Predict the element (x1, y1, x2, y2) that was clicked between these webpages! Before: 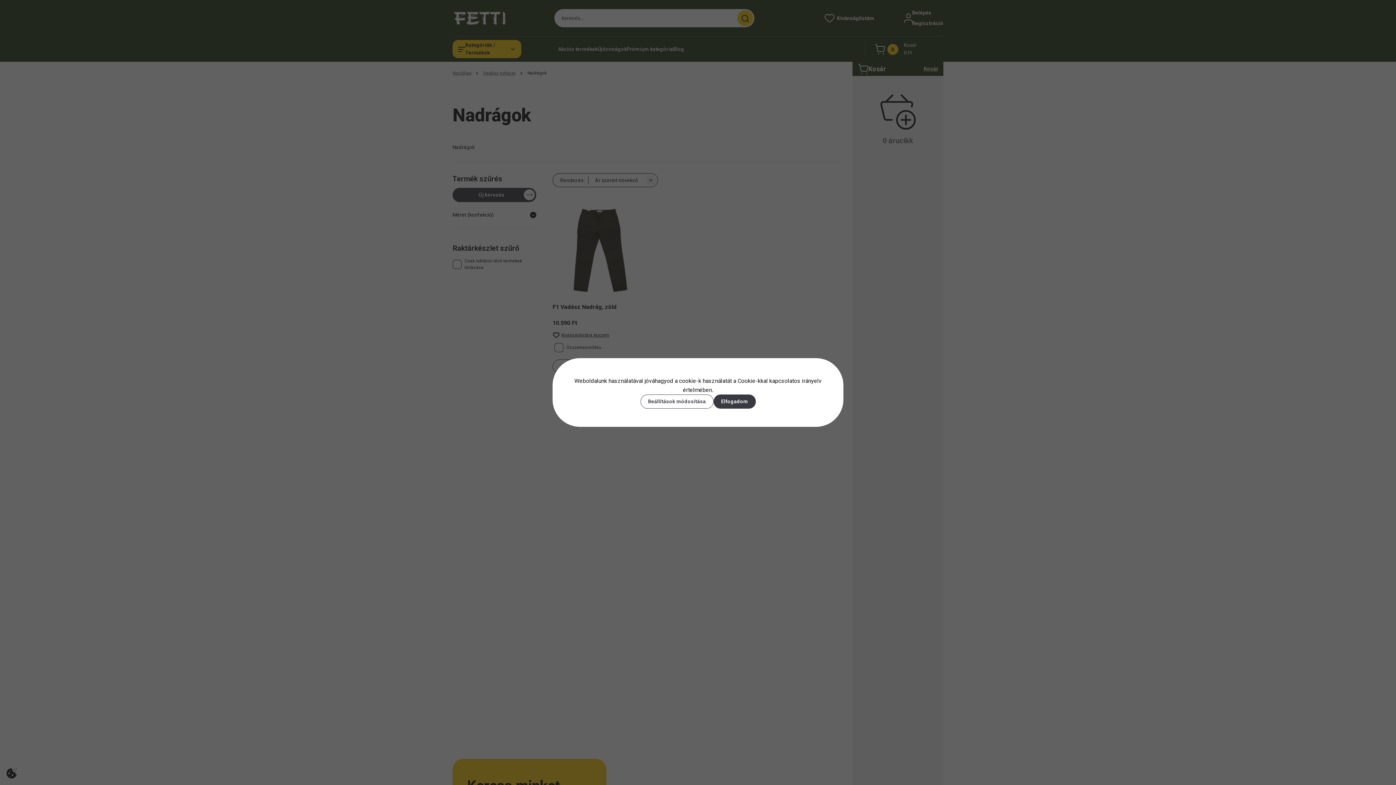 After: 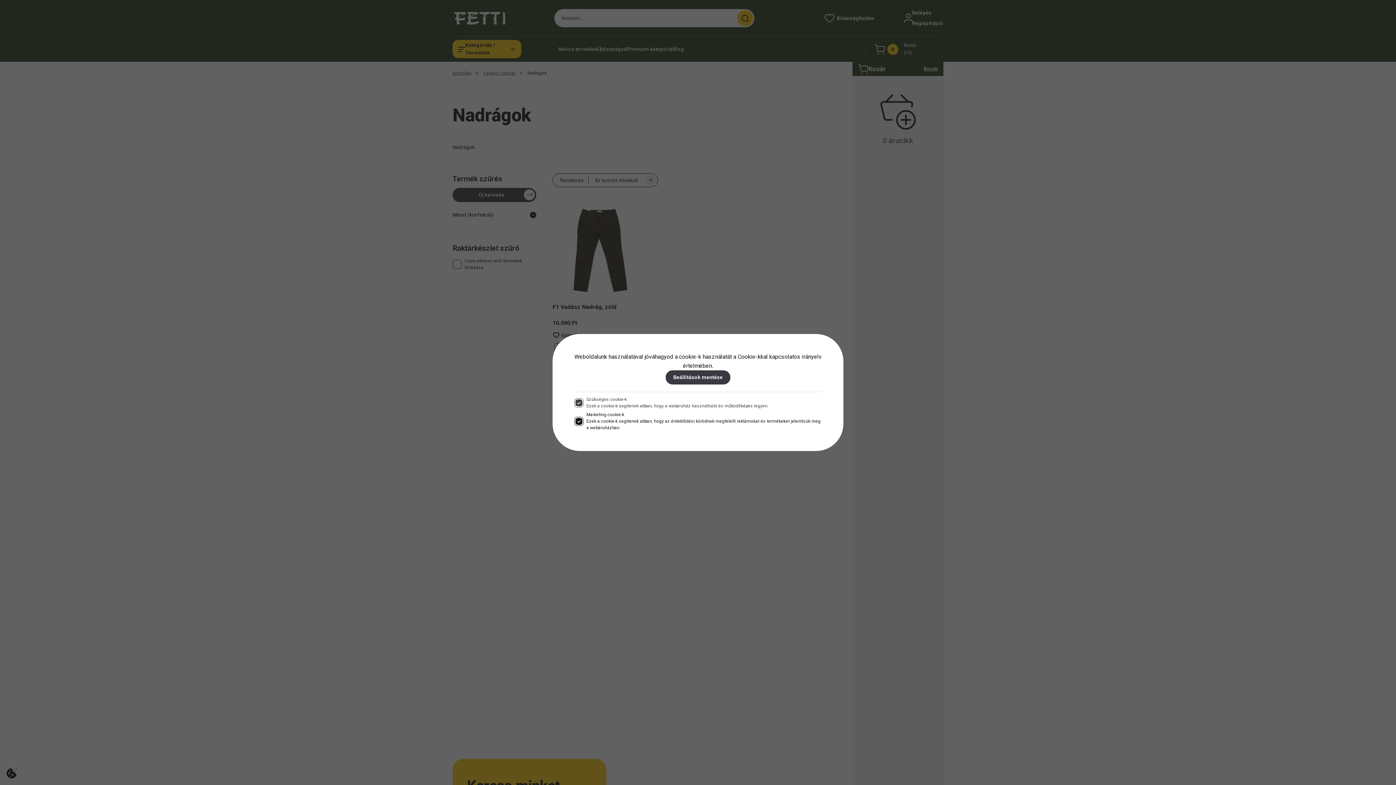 Action: label: Beállítások módosítása bbox: (640, 394, 713, 408)